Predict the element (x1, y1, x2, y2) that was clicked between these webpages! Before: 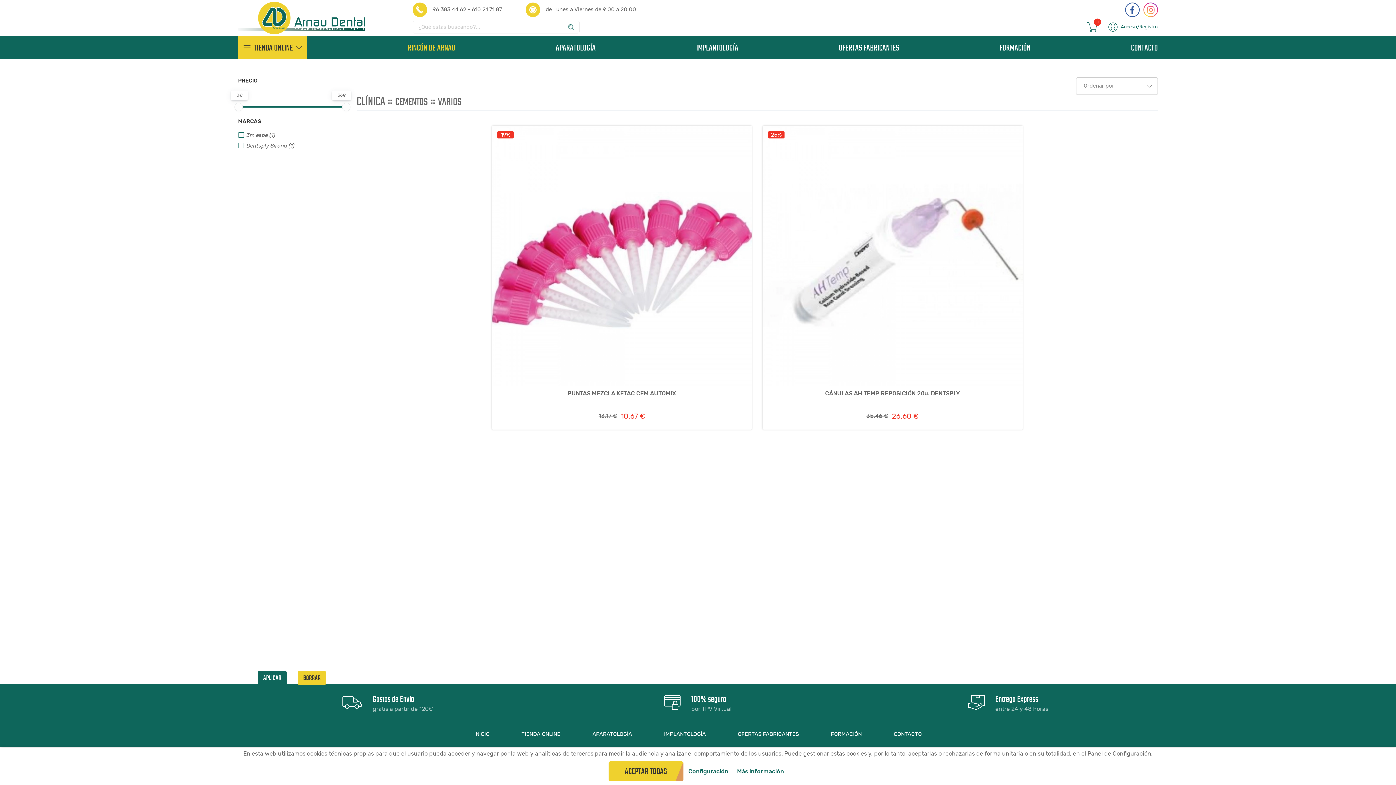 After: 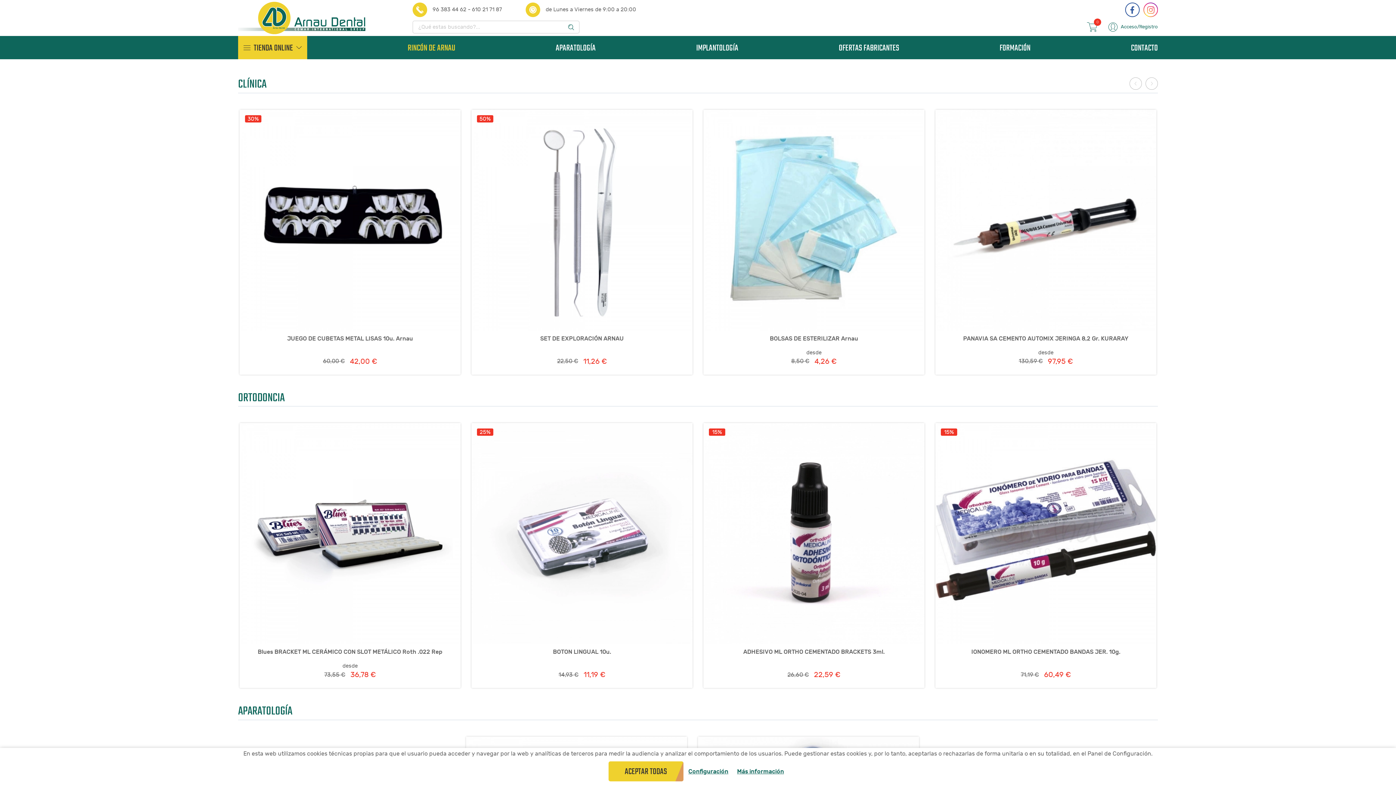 Action: label: TIENDA ONLINE bbox: (521, 731, 560, 737)